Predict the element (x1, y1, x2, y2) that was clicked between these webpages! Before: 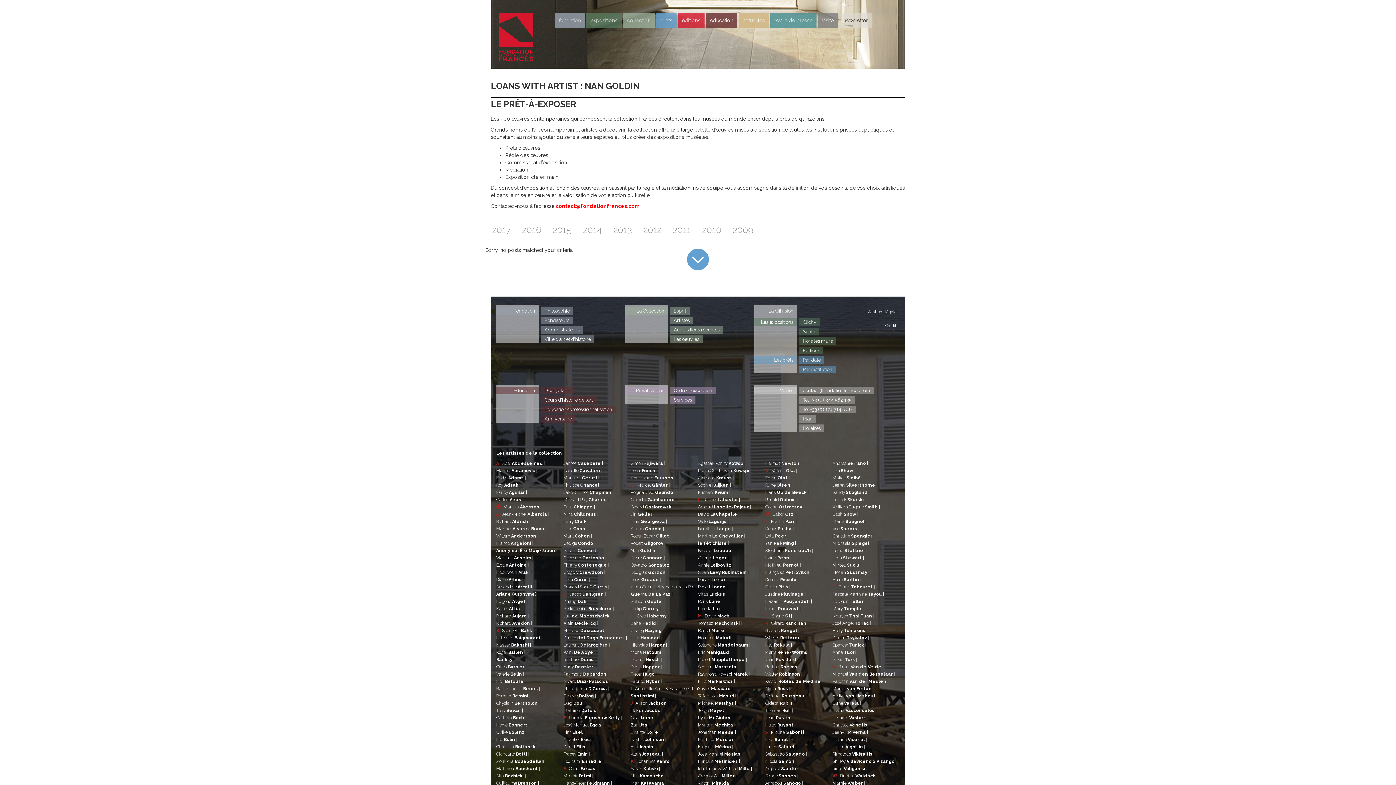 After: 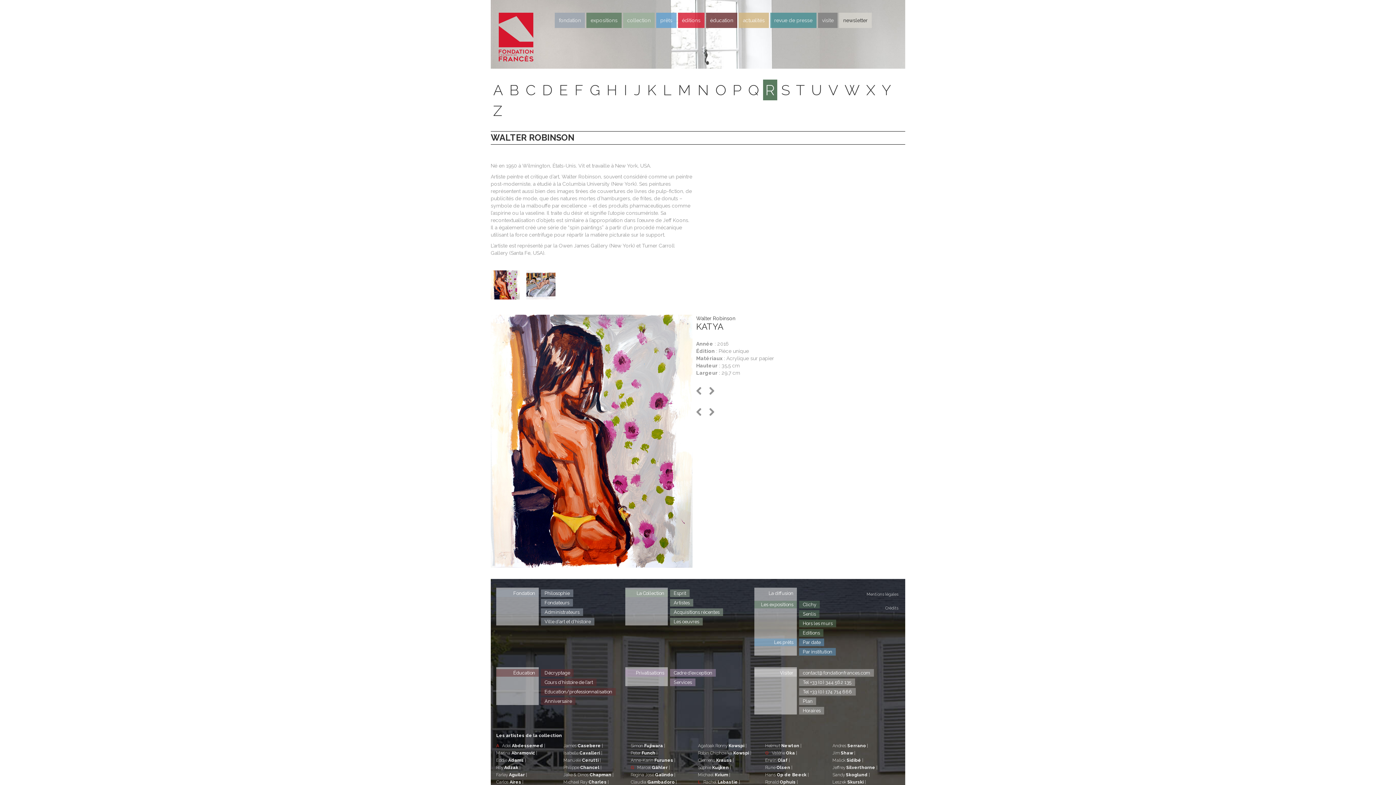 Action: label: Walter Robinson | bbox: (765, 672, 804, 677)